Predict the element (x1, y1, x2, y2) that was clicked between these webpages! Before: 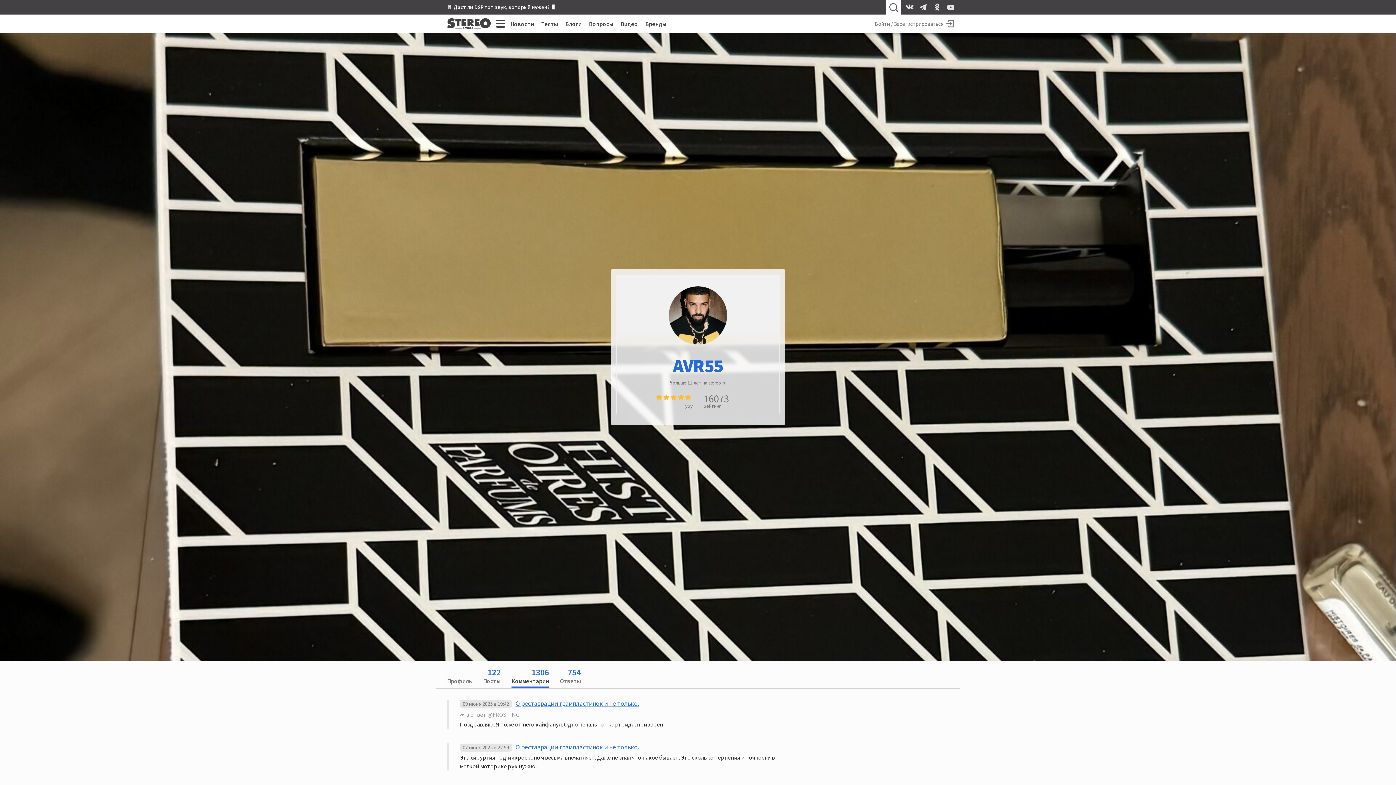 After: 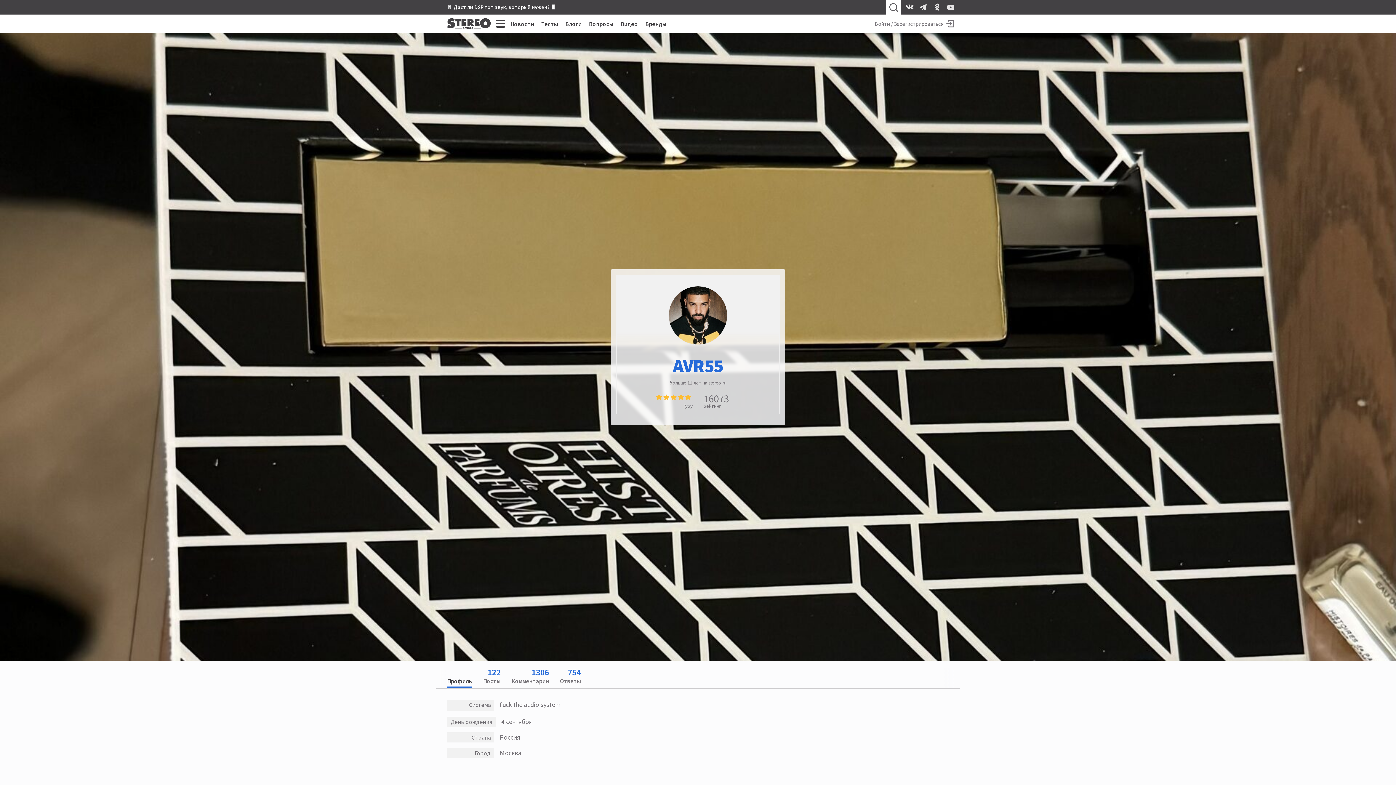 Action: bbox: (447, 674, 472, 688) label: Профиль